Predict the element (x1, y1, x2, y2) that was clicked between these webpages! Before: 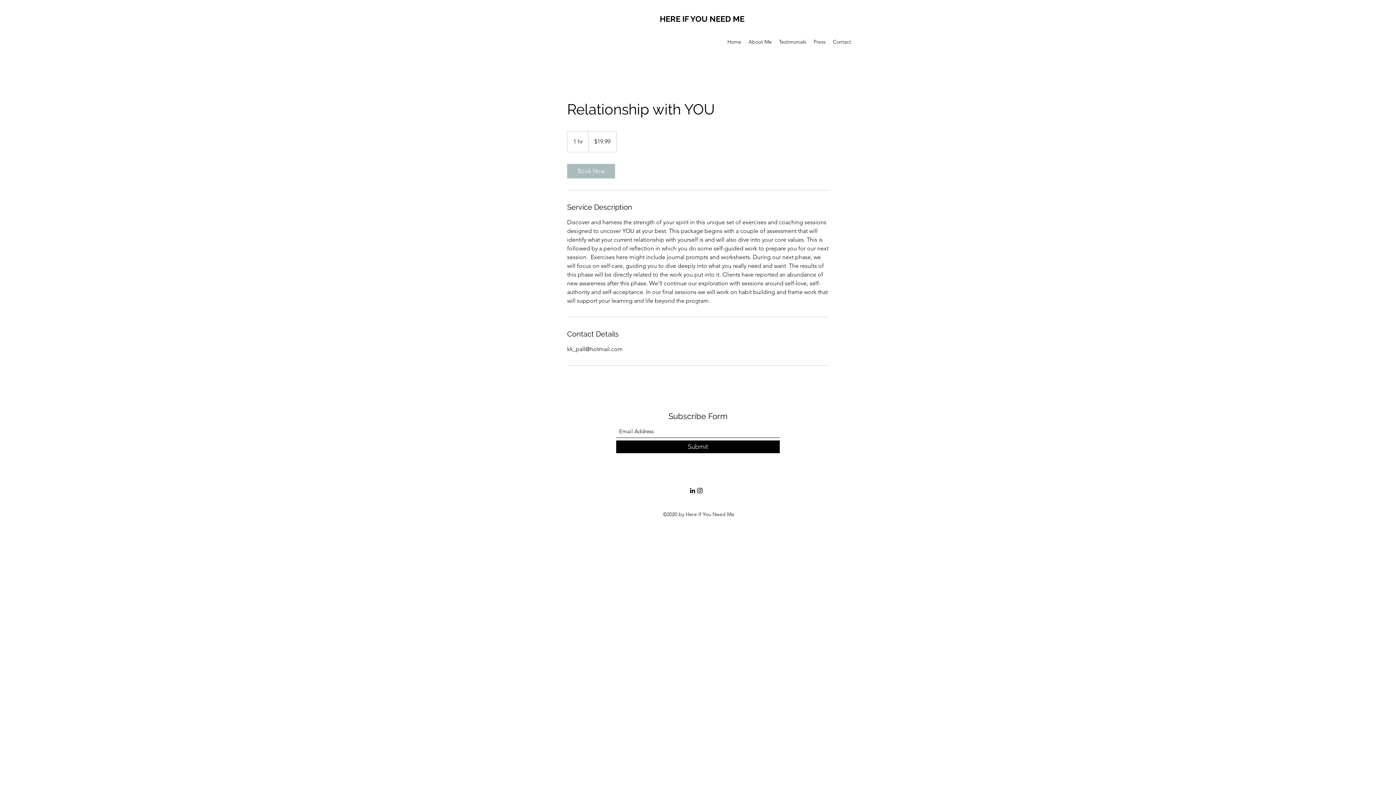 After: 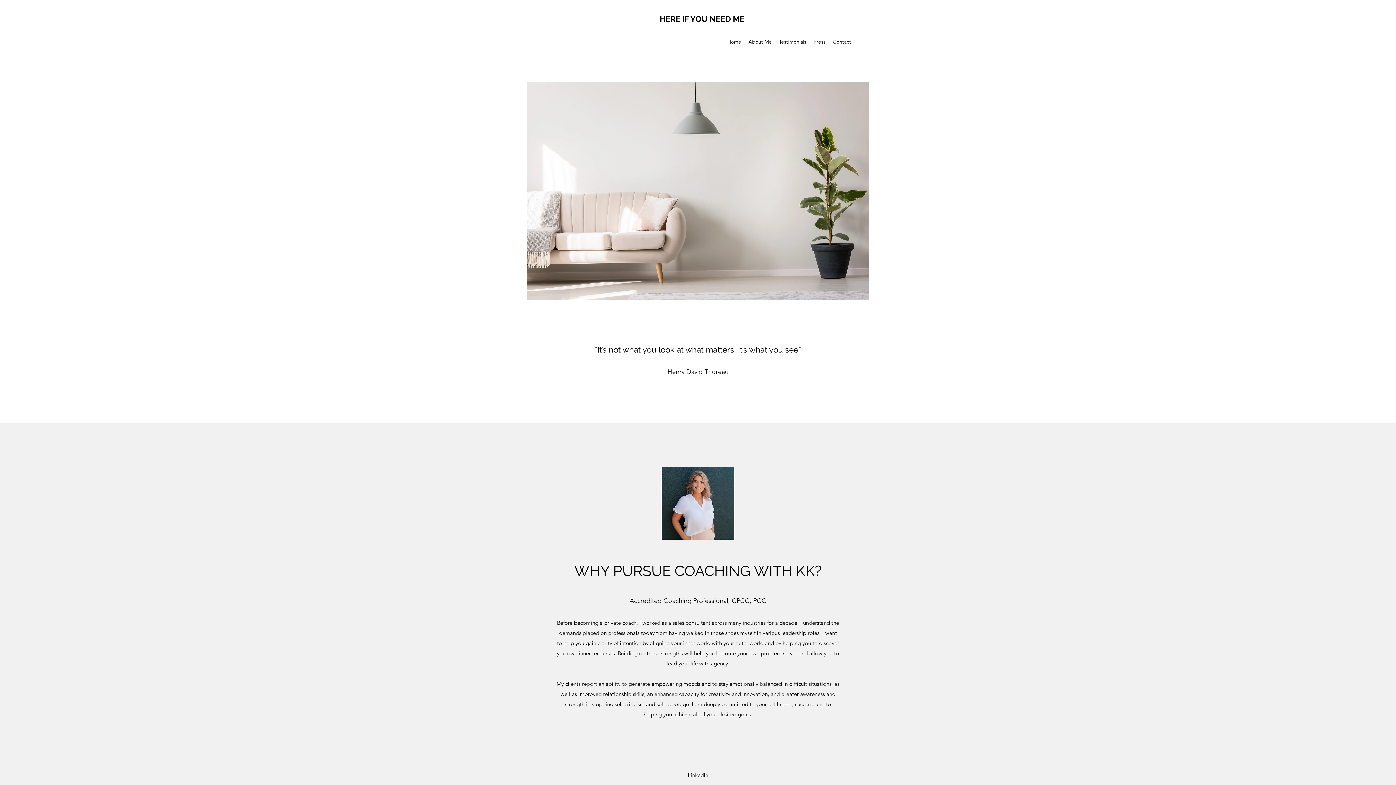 Action: bbox: (775, 36, 810, 47) label: Testimonials